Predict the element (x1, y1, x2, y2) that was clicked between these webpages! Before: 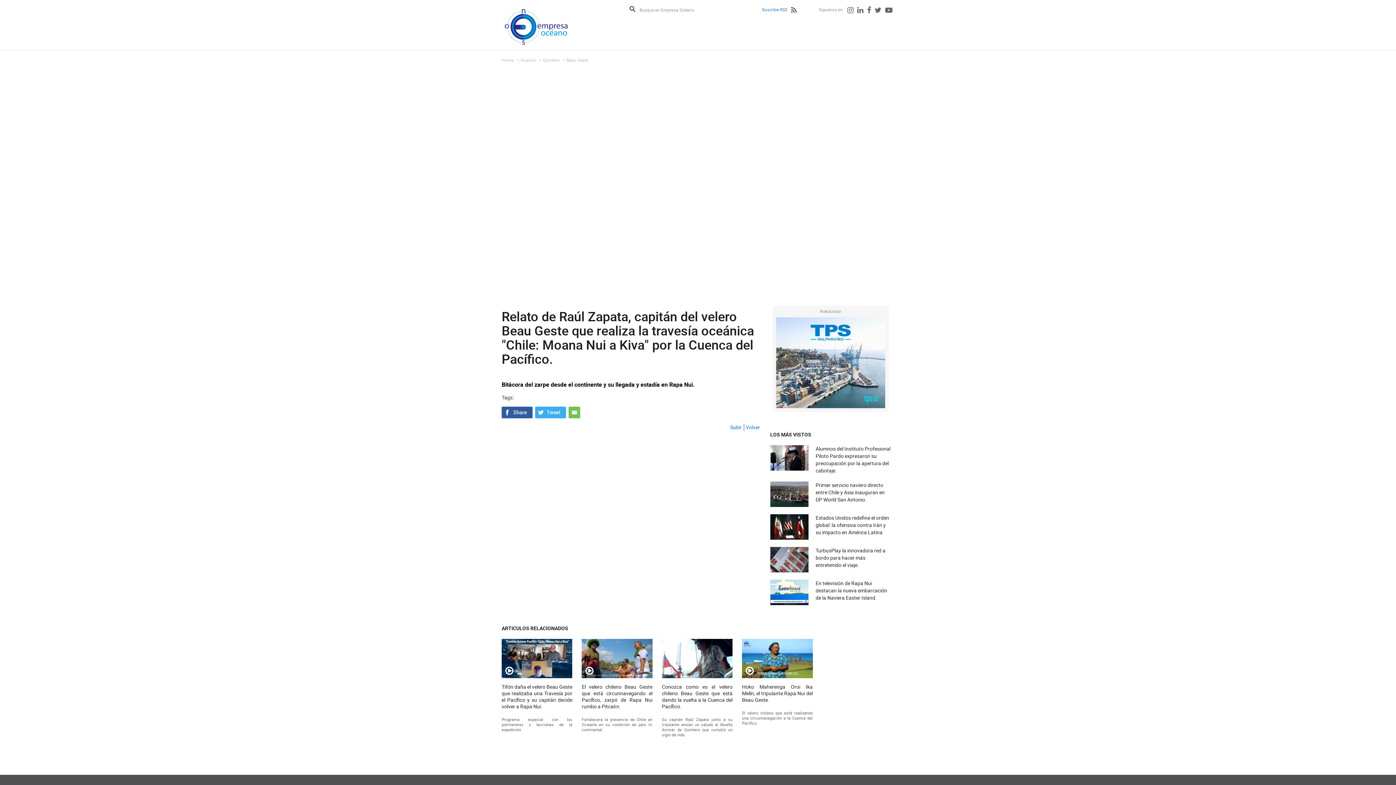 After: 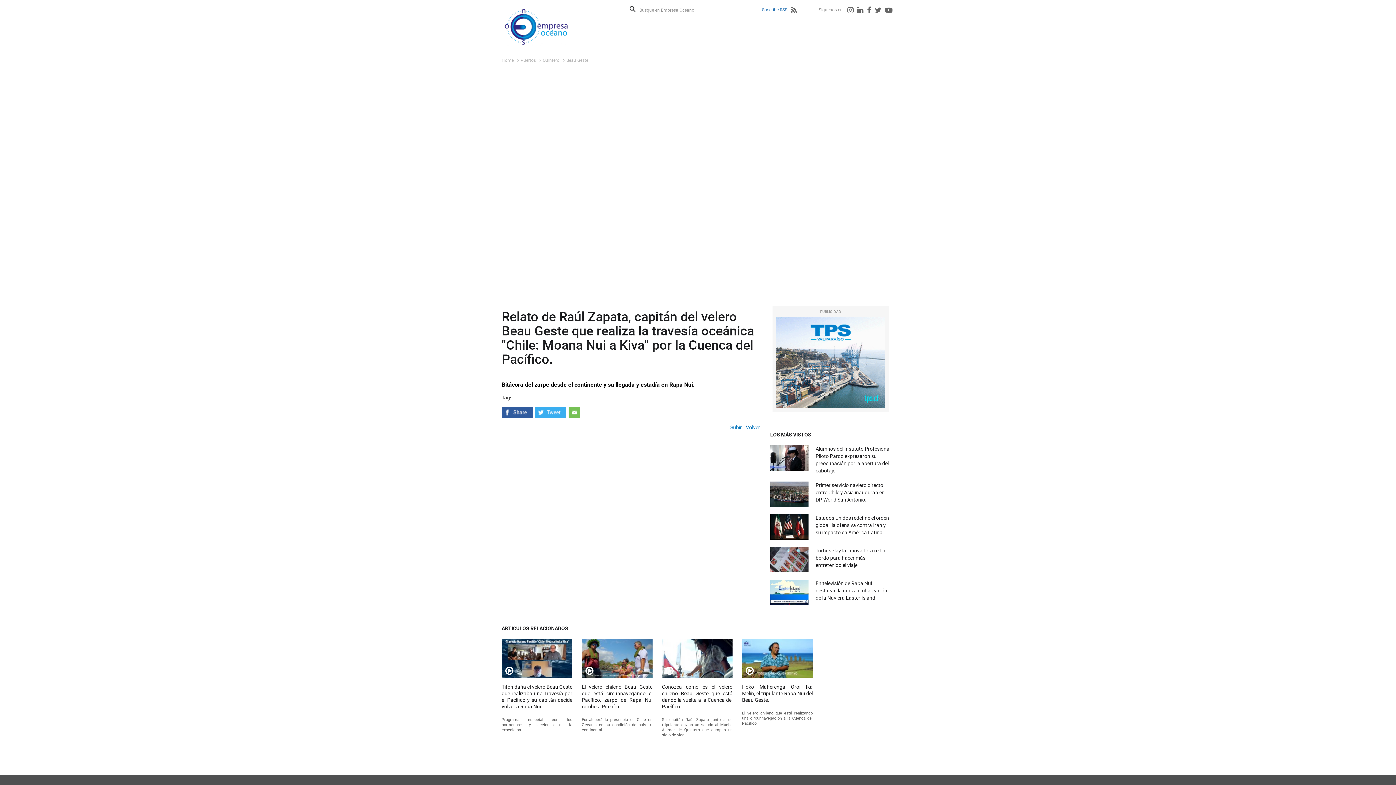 Action: bbox: (501, 409, 532, 414)